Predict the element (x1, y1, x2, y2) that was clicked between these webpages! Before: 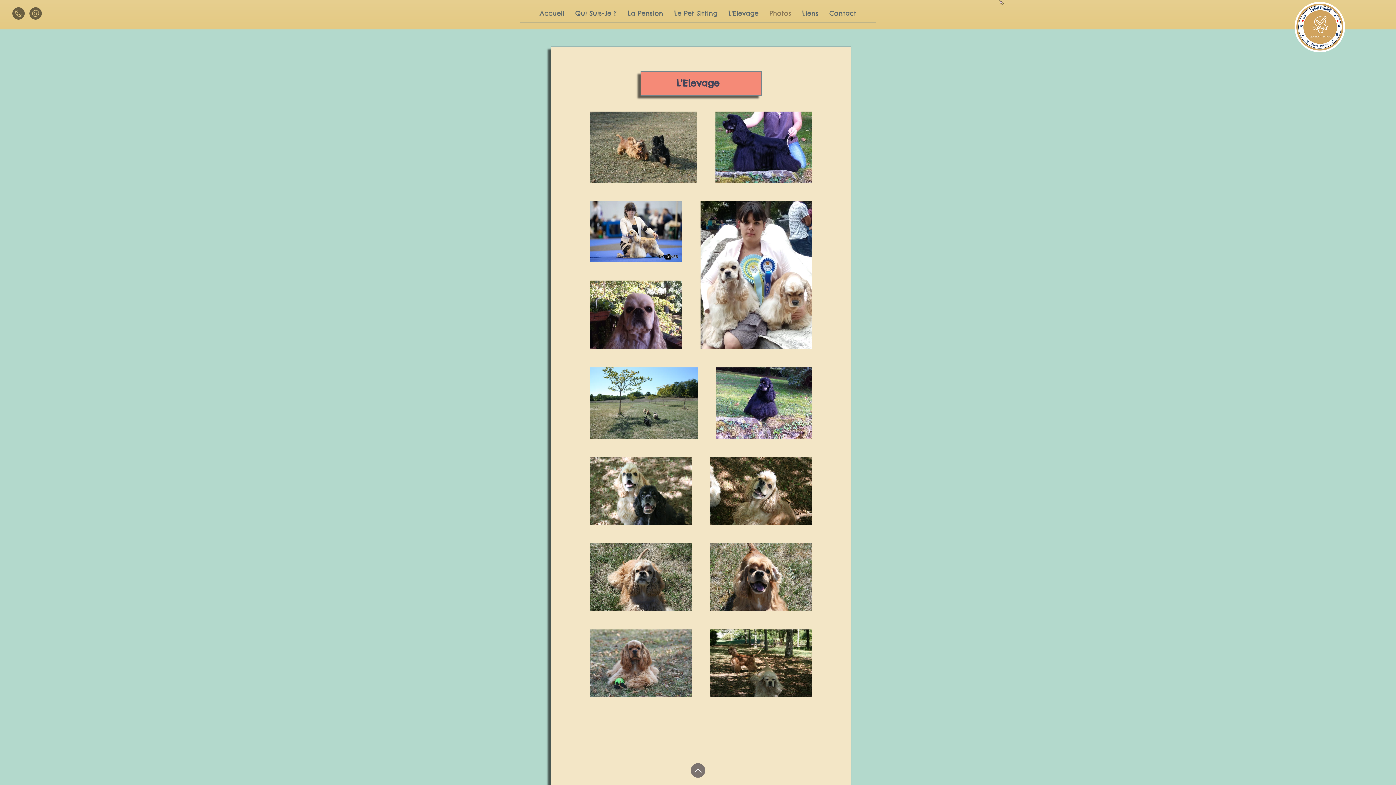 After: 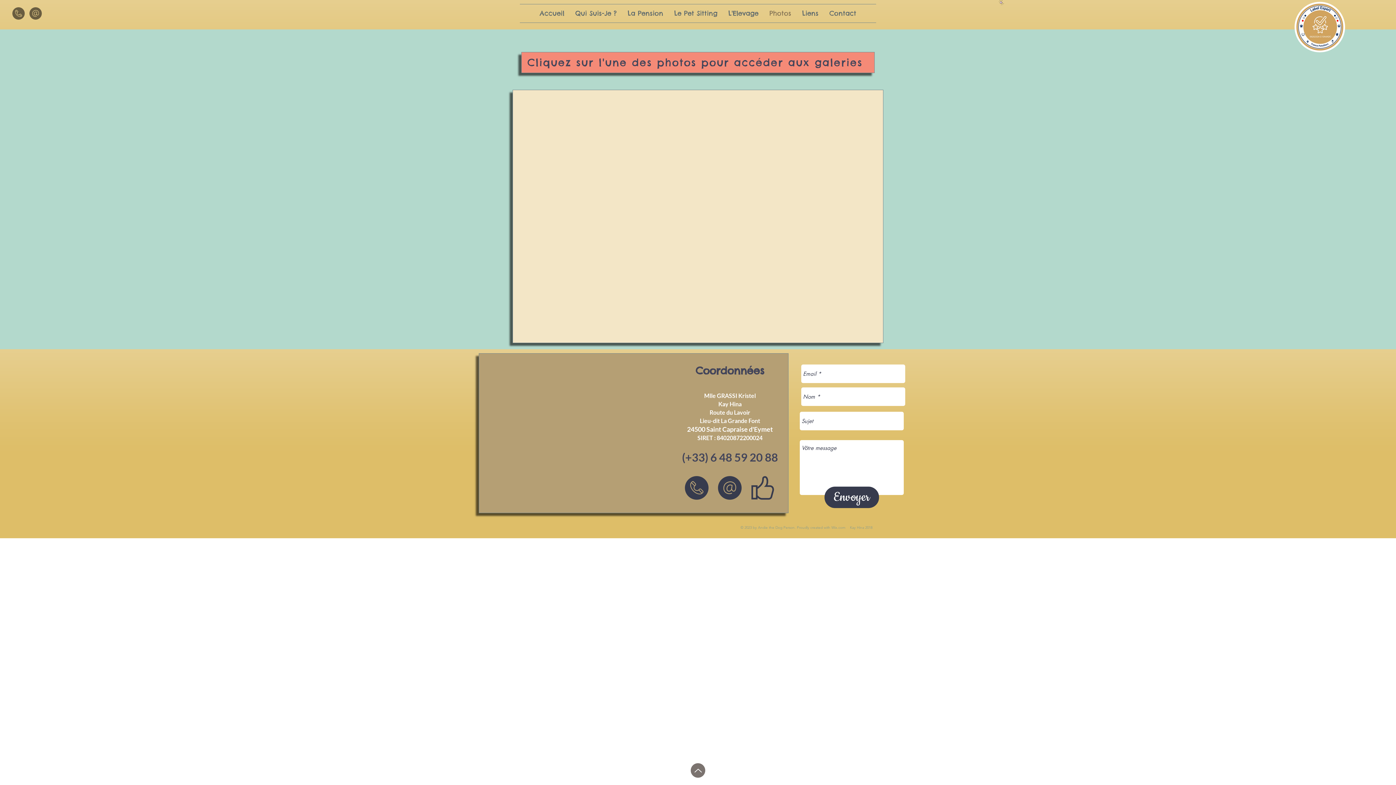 Action: label: Photos bbox: (764, 4, 796, 22)